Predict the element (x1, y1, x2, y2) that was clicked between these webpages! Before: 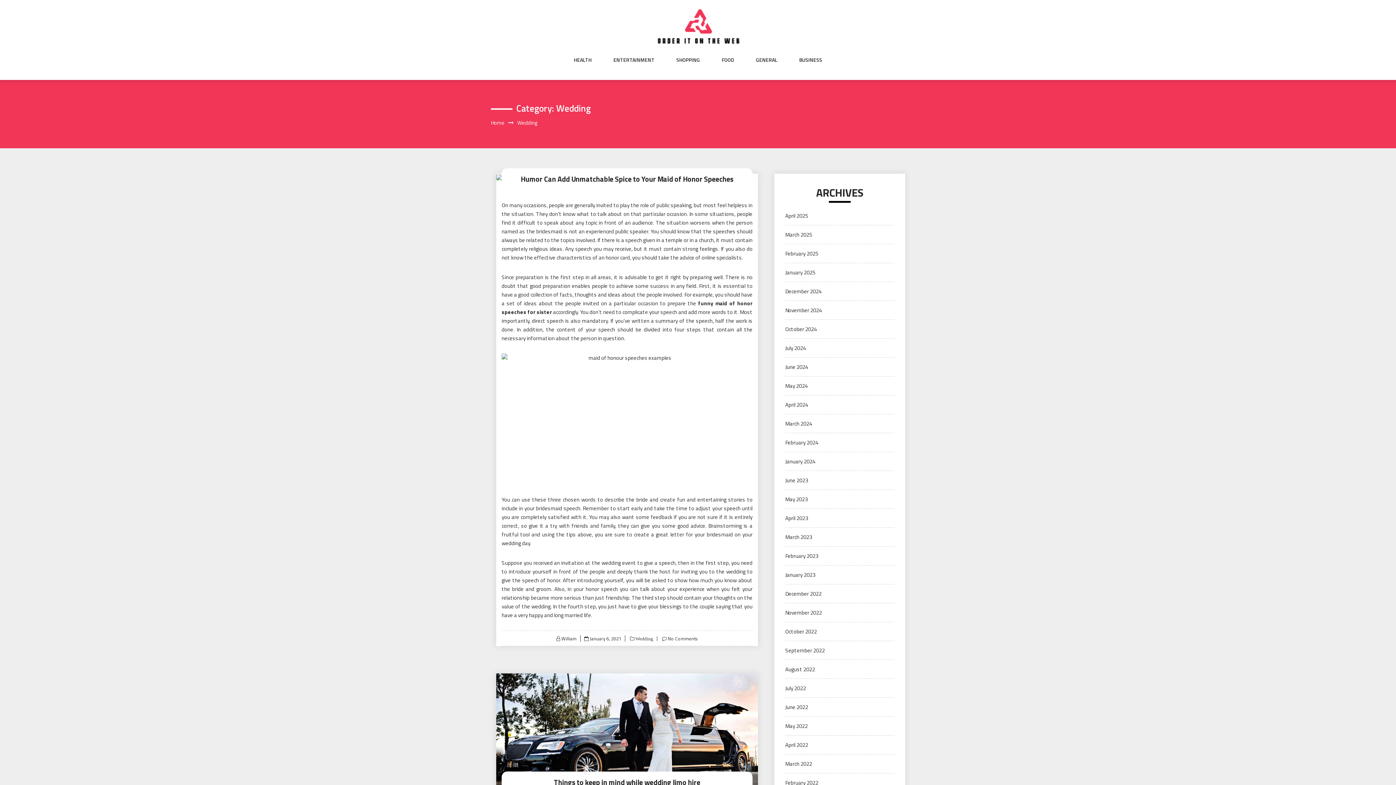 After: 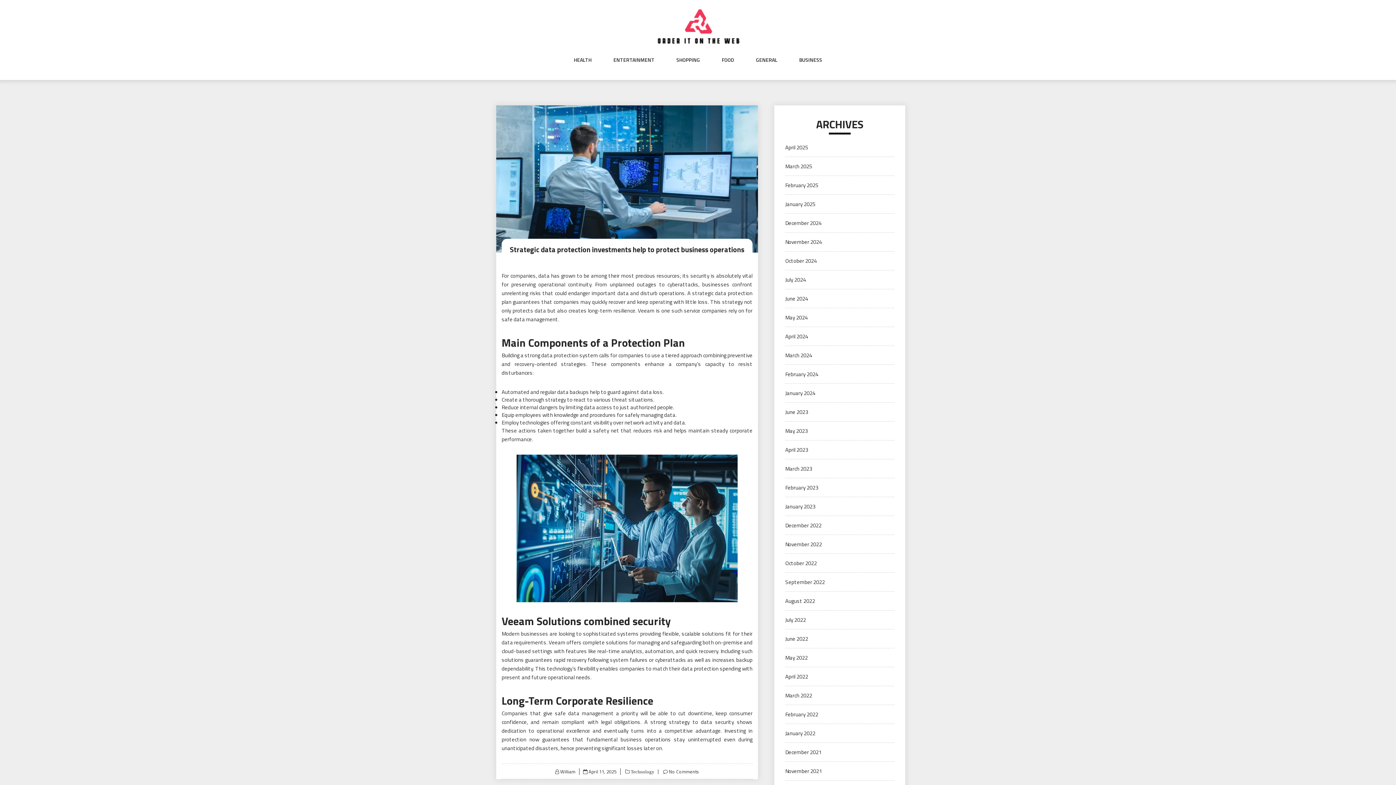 Action: bbox: (654, 25, 742, 33)